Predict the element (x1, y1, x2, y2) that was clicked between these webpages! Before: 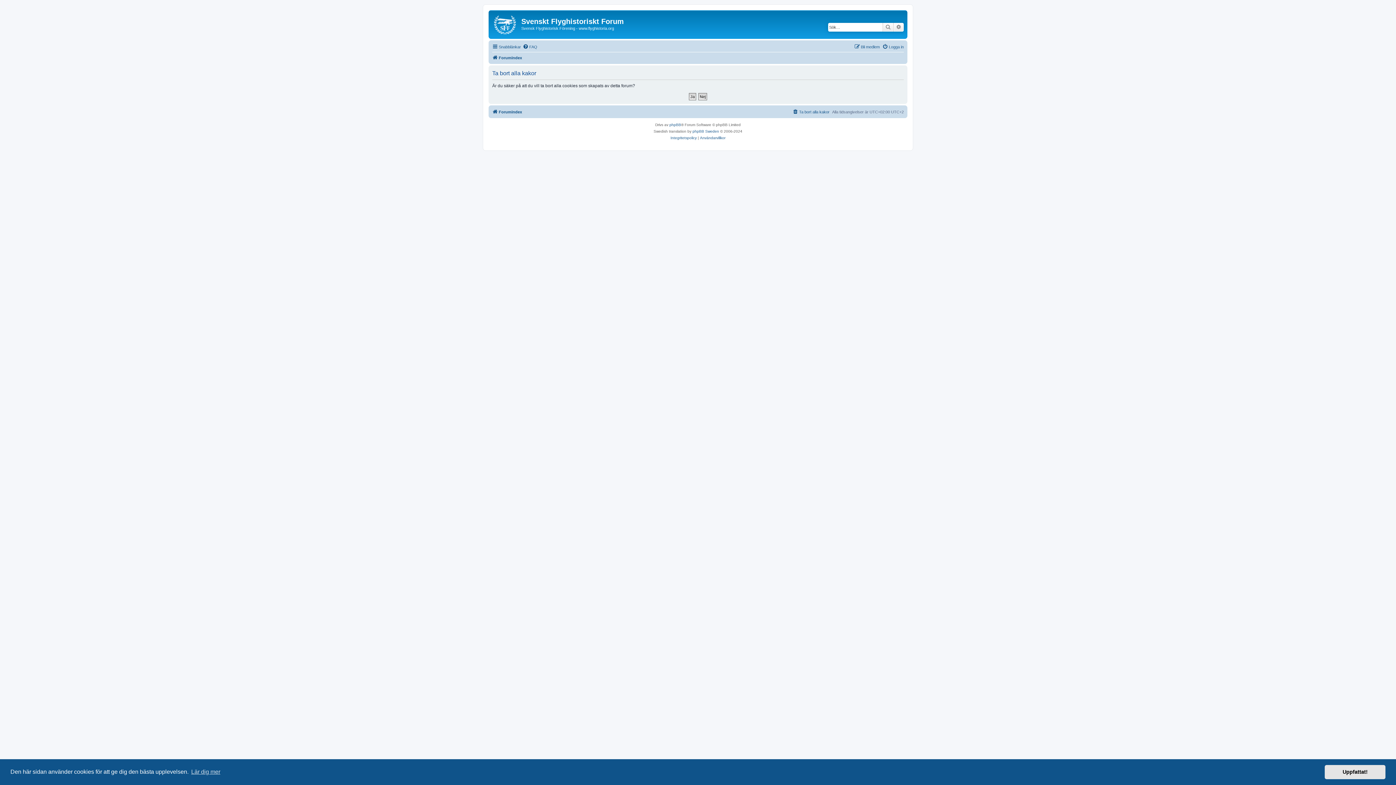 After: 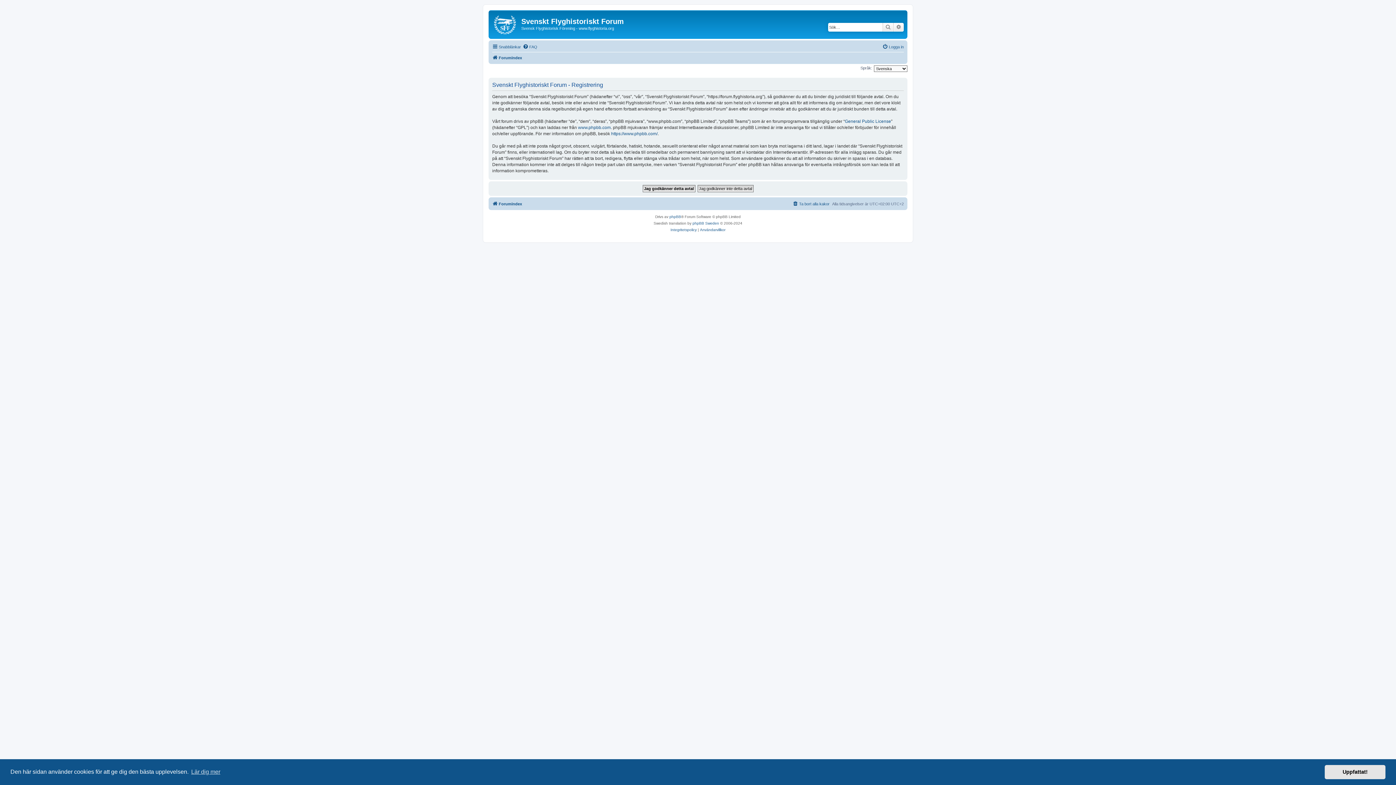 Action: bbox: (854, 42, 880, 51) label: Bli medlem